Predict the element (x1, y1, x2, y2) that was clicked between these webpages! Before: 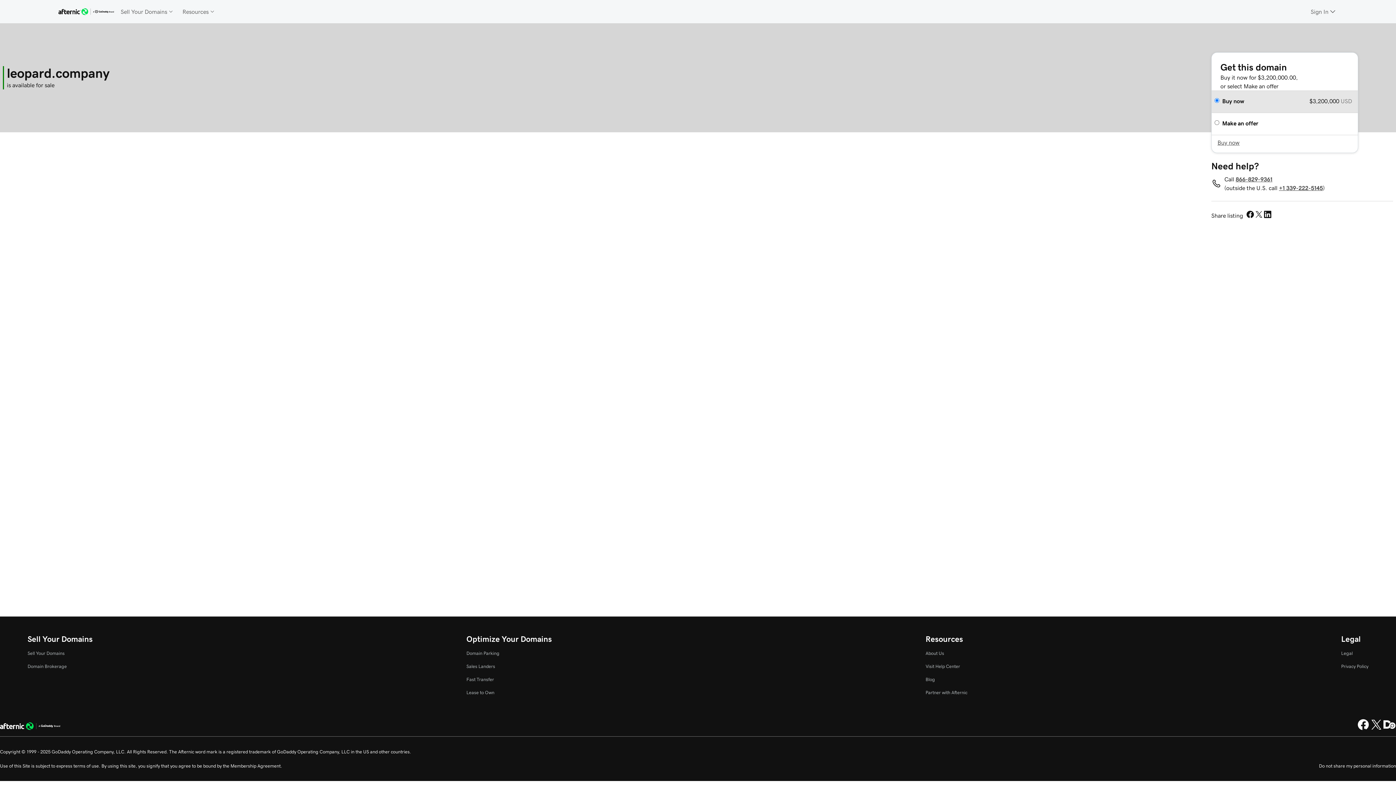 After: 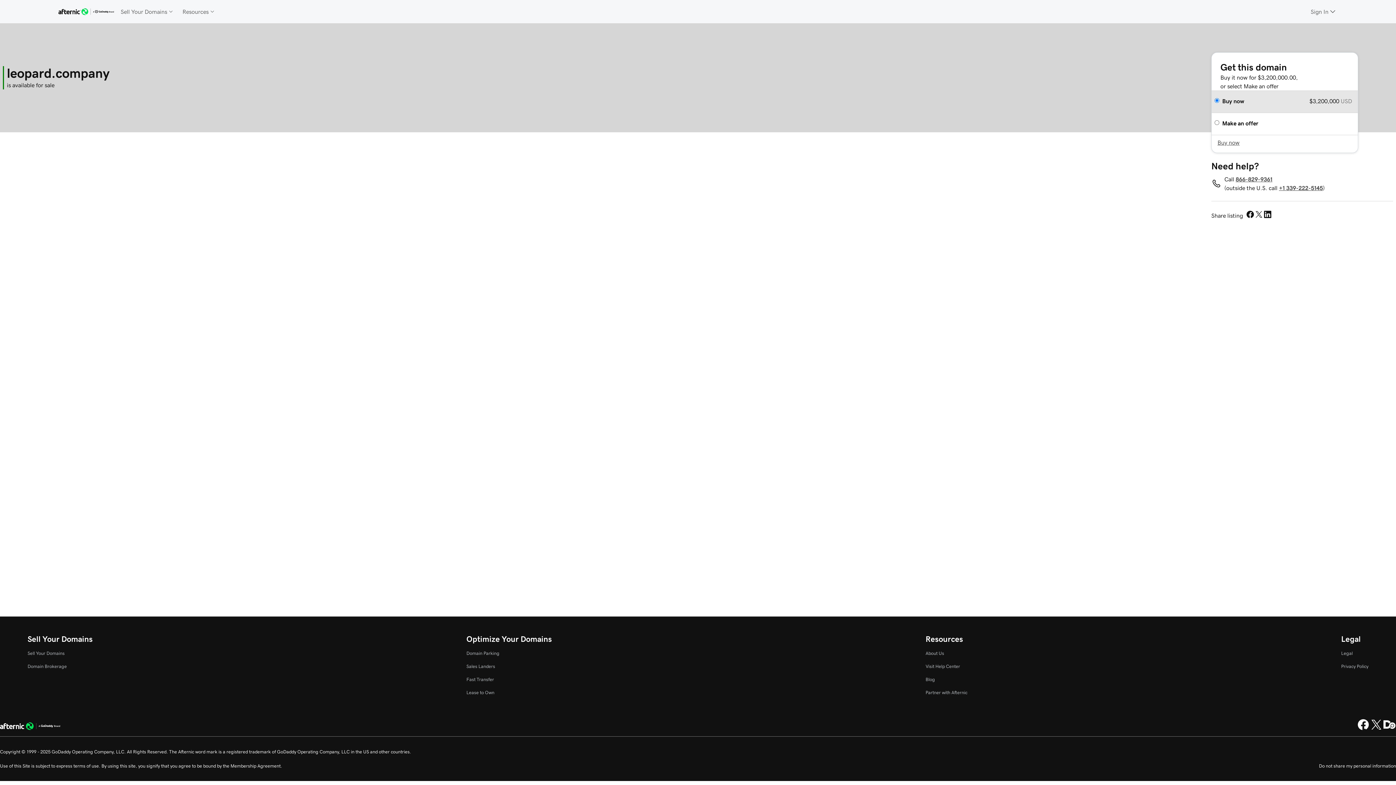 Action: bbox: (1254, 210, 1263, 221) label: Share on Twitter